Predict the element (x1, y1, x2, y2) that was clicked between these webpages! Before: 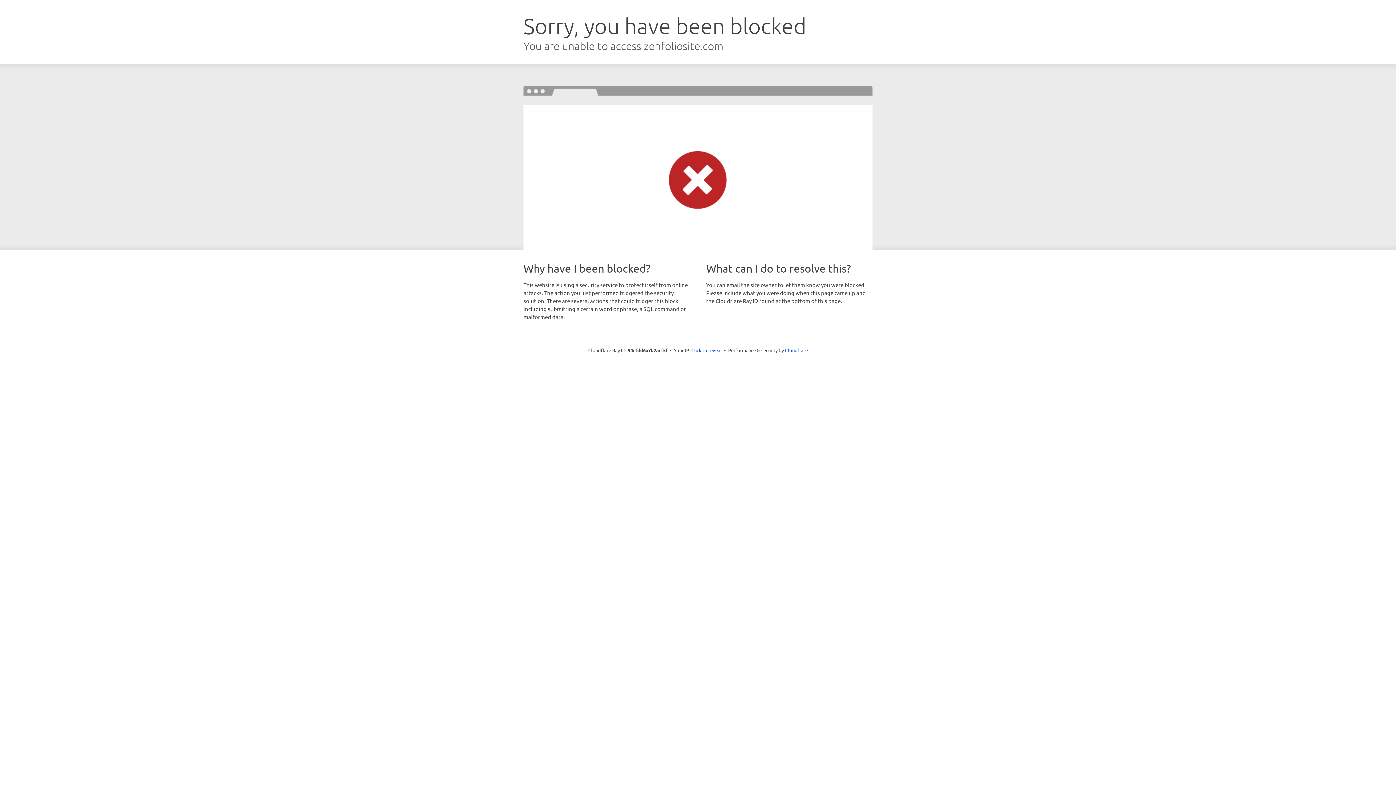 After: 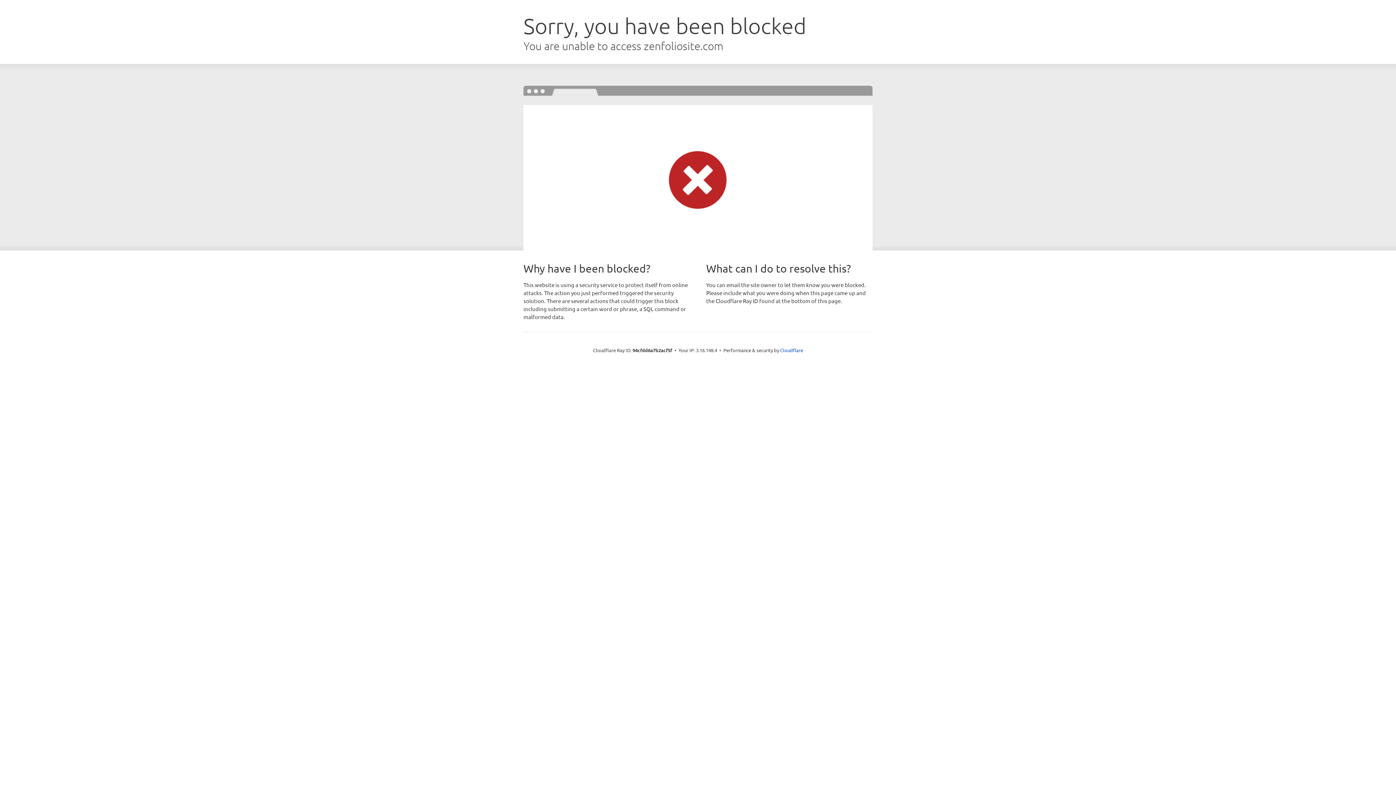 Action: bbox: (691, 346, 722, 353) label: Click to reveal